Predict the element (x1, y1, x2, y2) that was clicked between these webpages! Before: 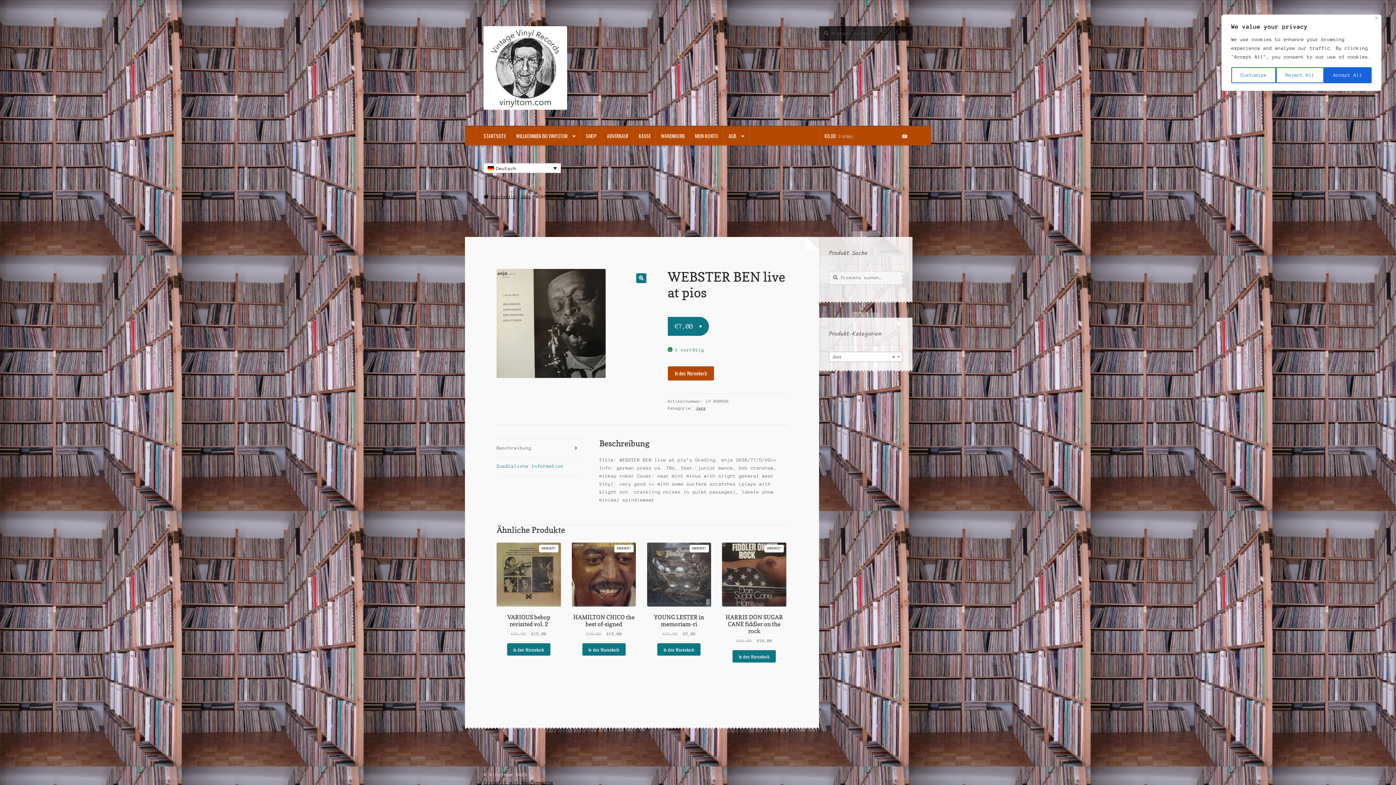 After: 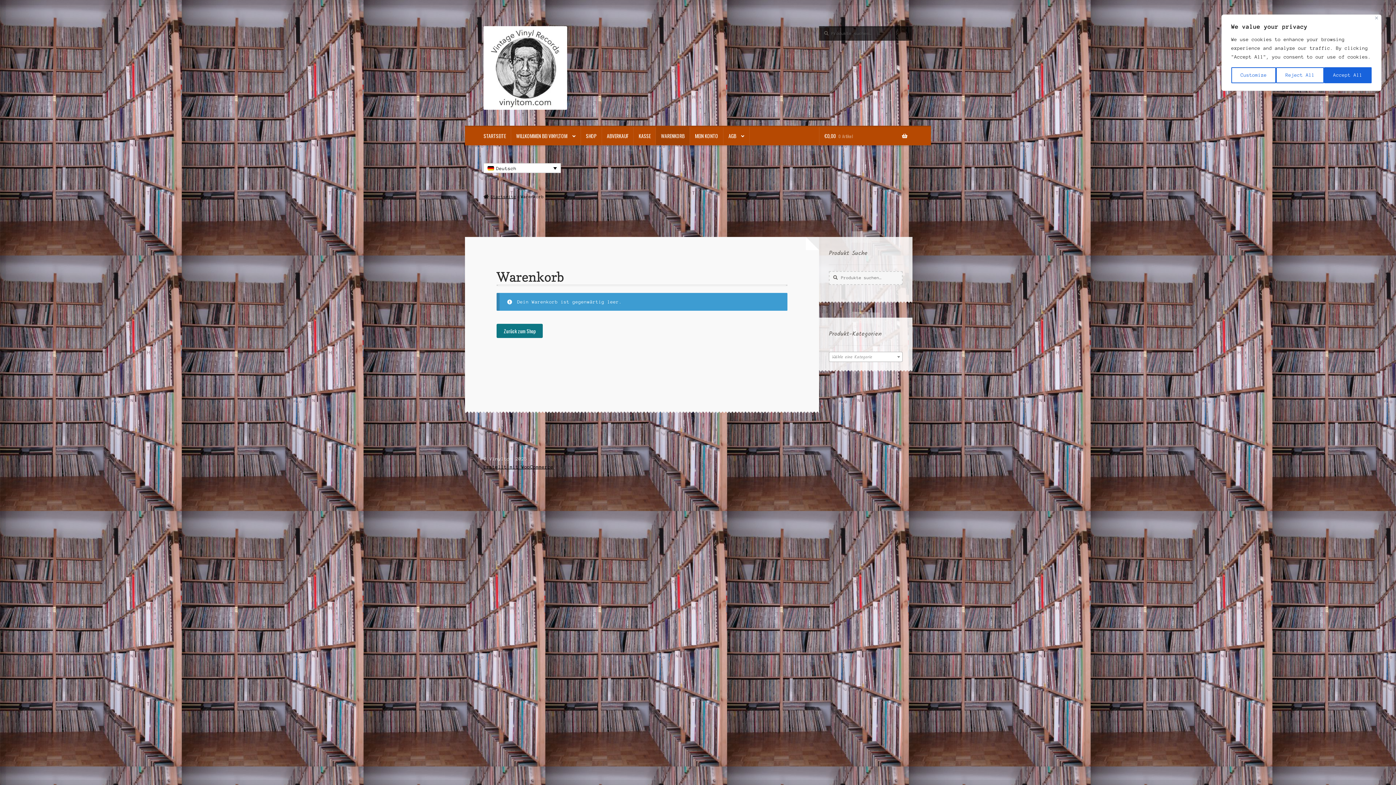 Action: label: KASSE bbox: (633, 126, 655, 144)